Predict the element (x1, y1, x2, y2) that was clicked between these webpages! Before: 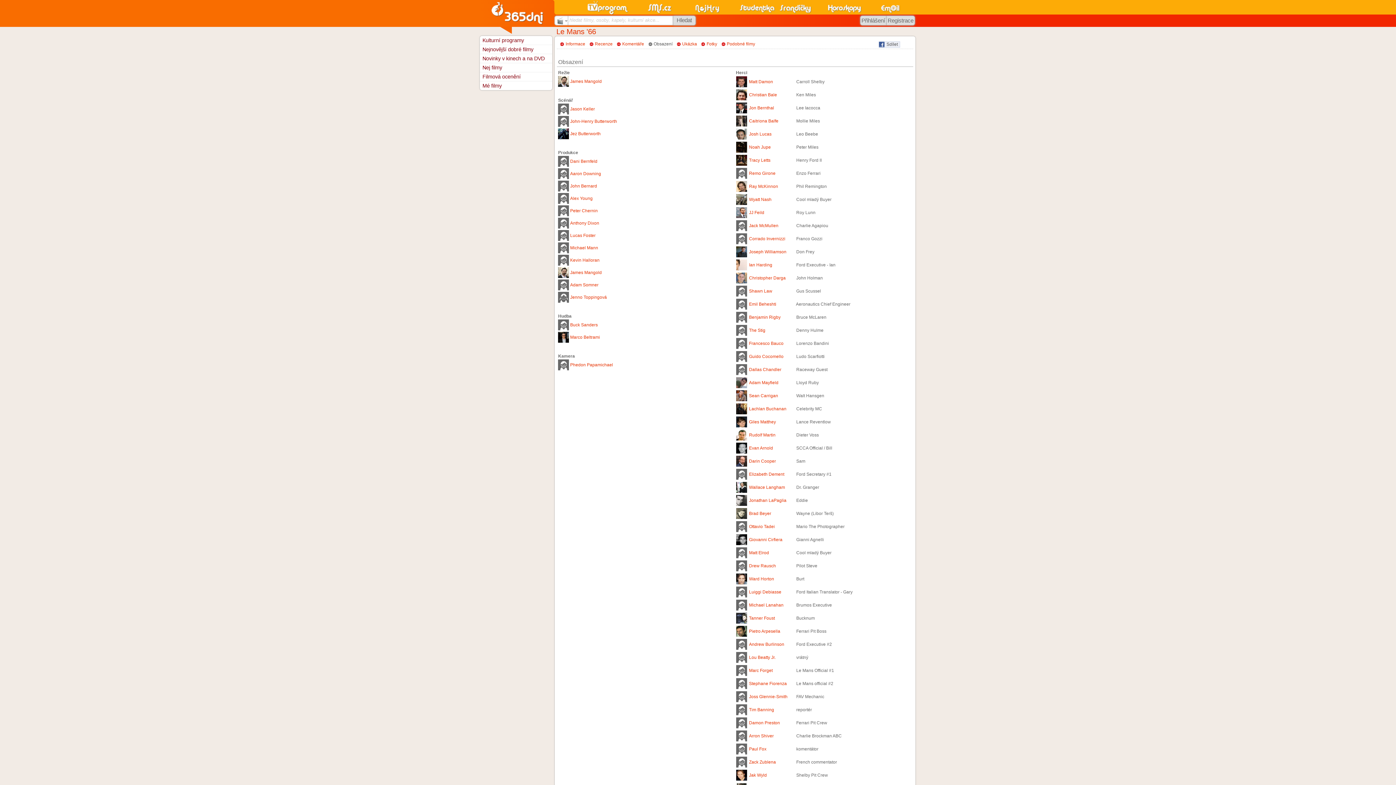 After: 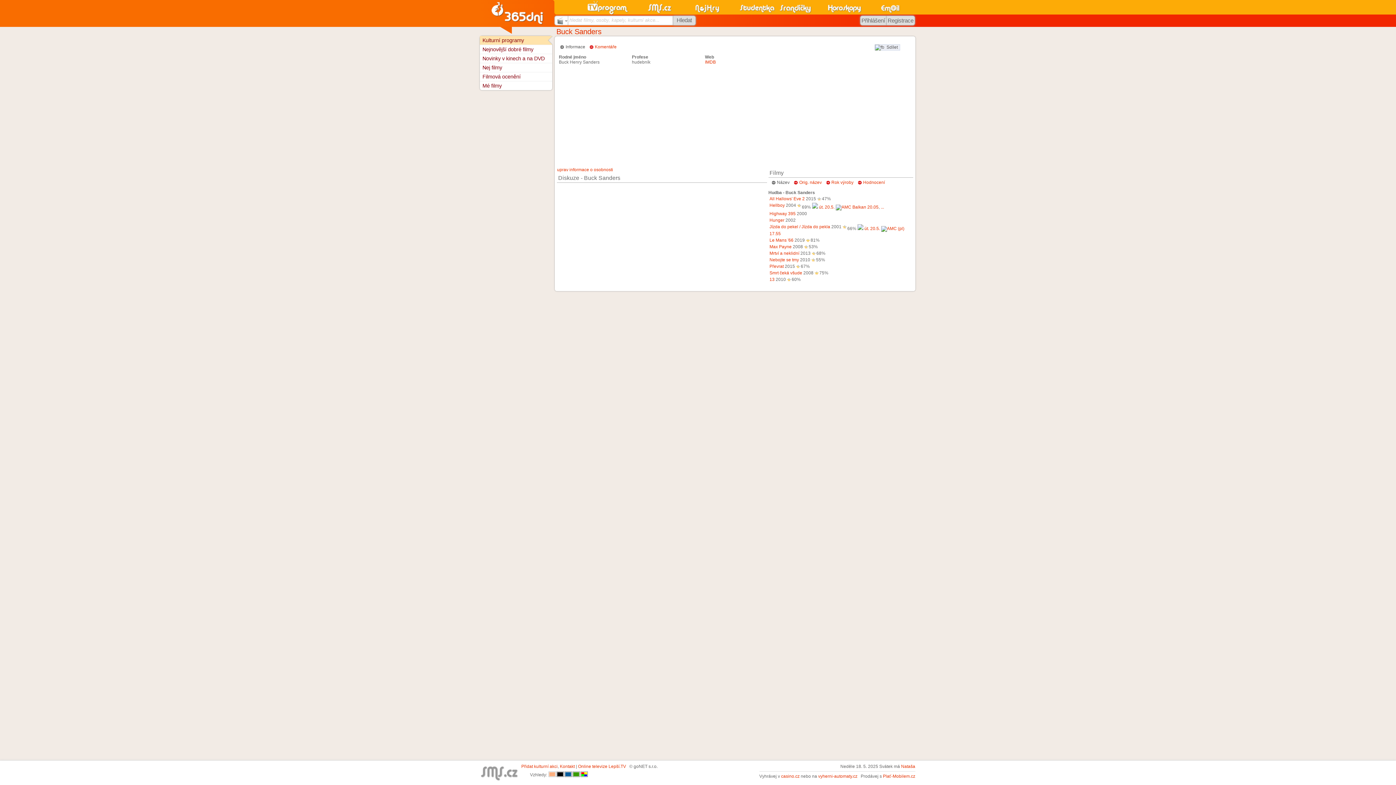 Action: bbox: (558, 327, 570, 332)